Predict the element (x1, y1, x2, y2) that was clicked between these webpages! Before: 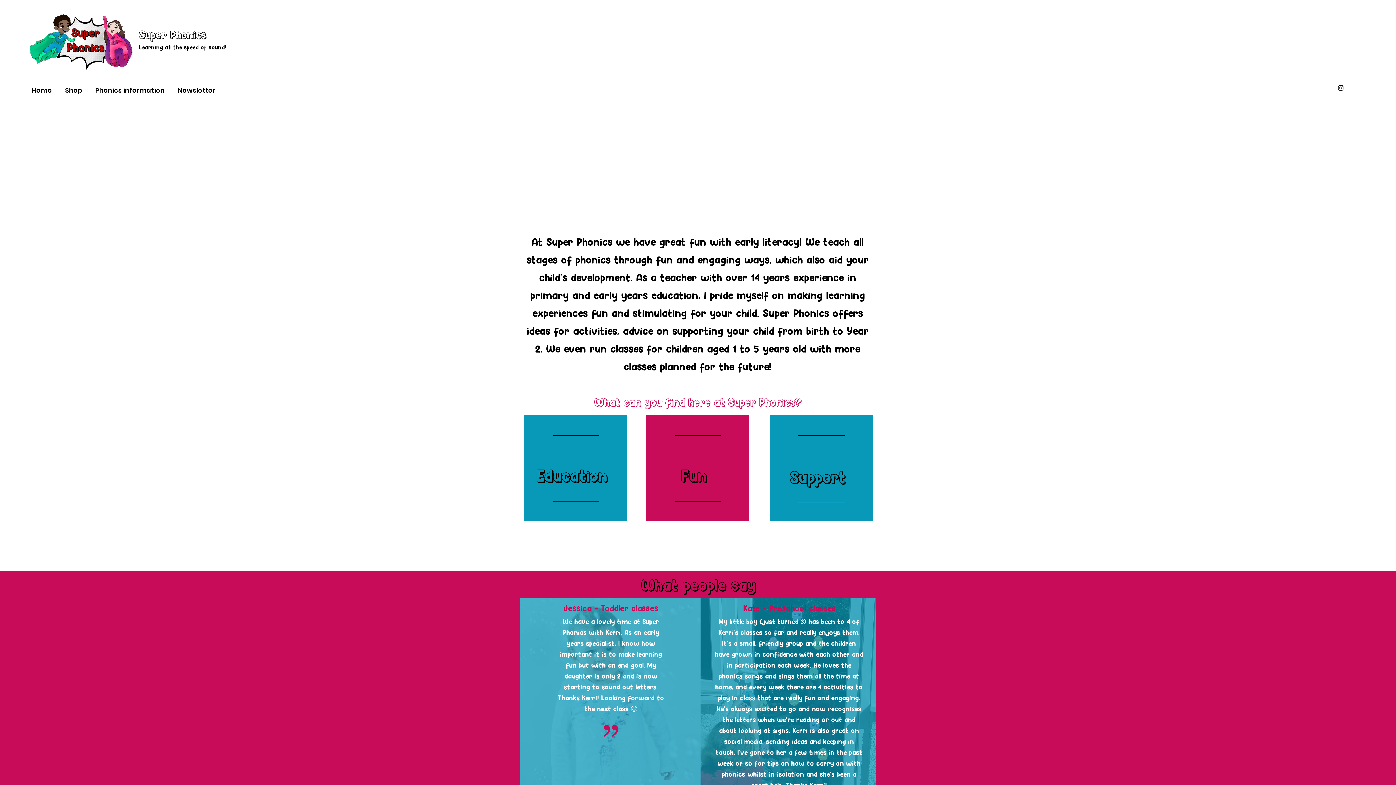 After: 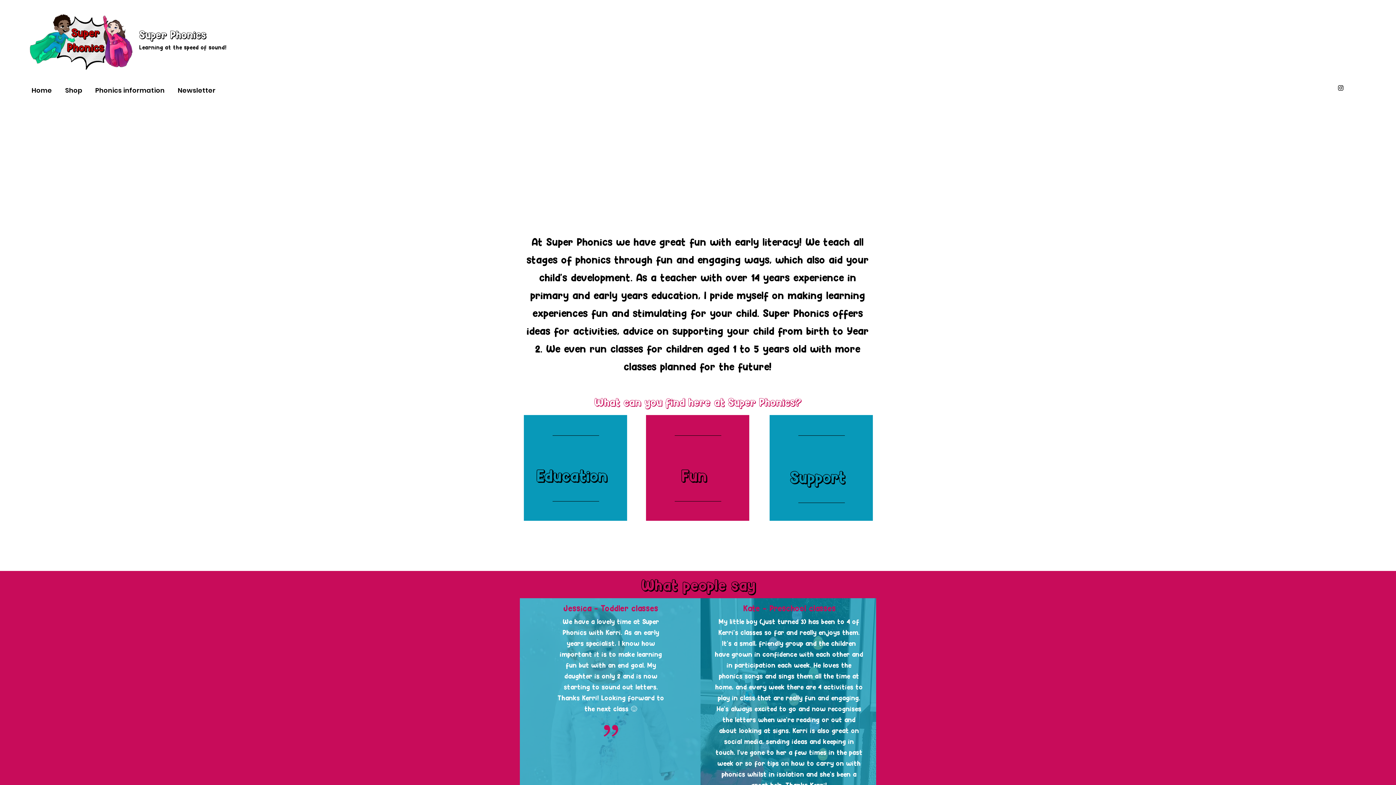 Action: bbox: (29, 13, 133, 71)